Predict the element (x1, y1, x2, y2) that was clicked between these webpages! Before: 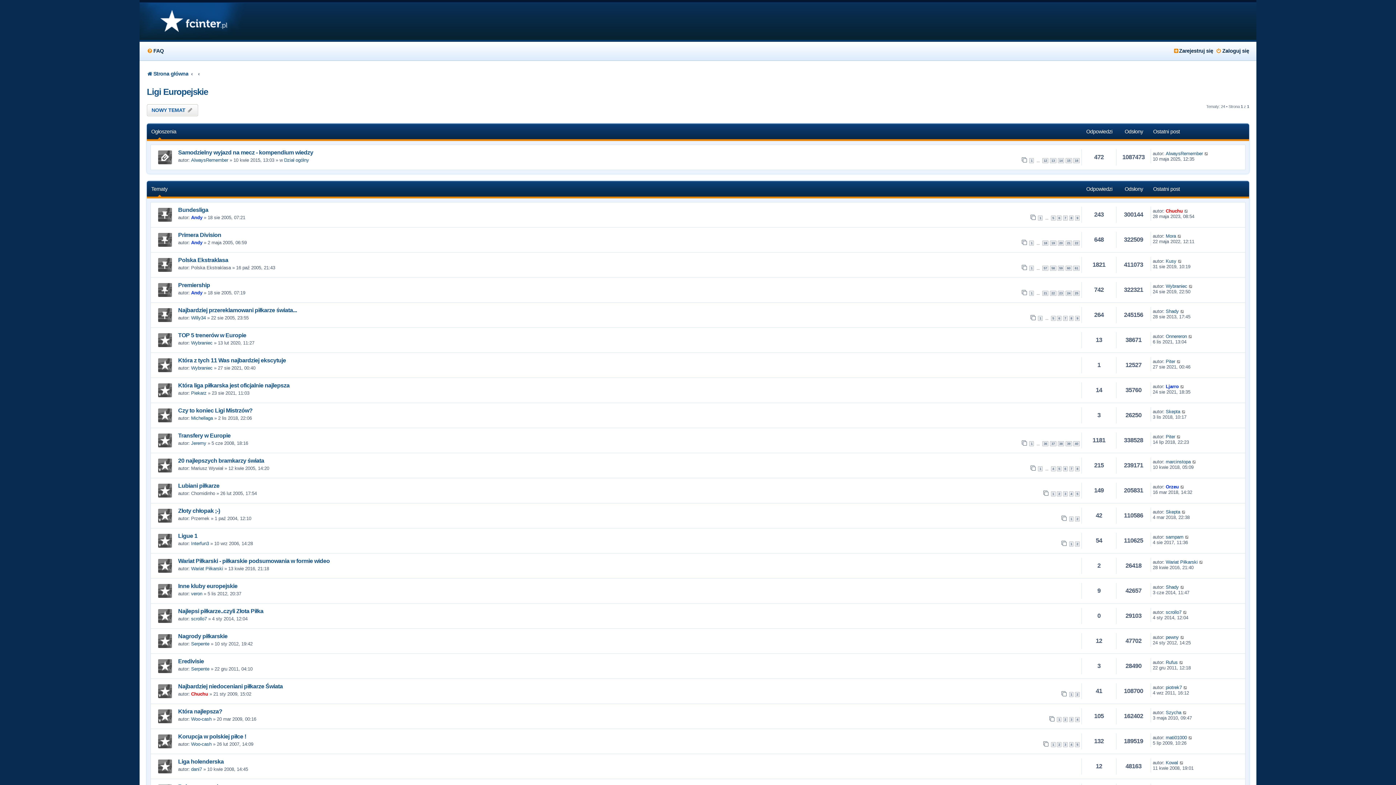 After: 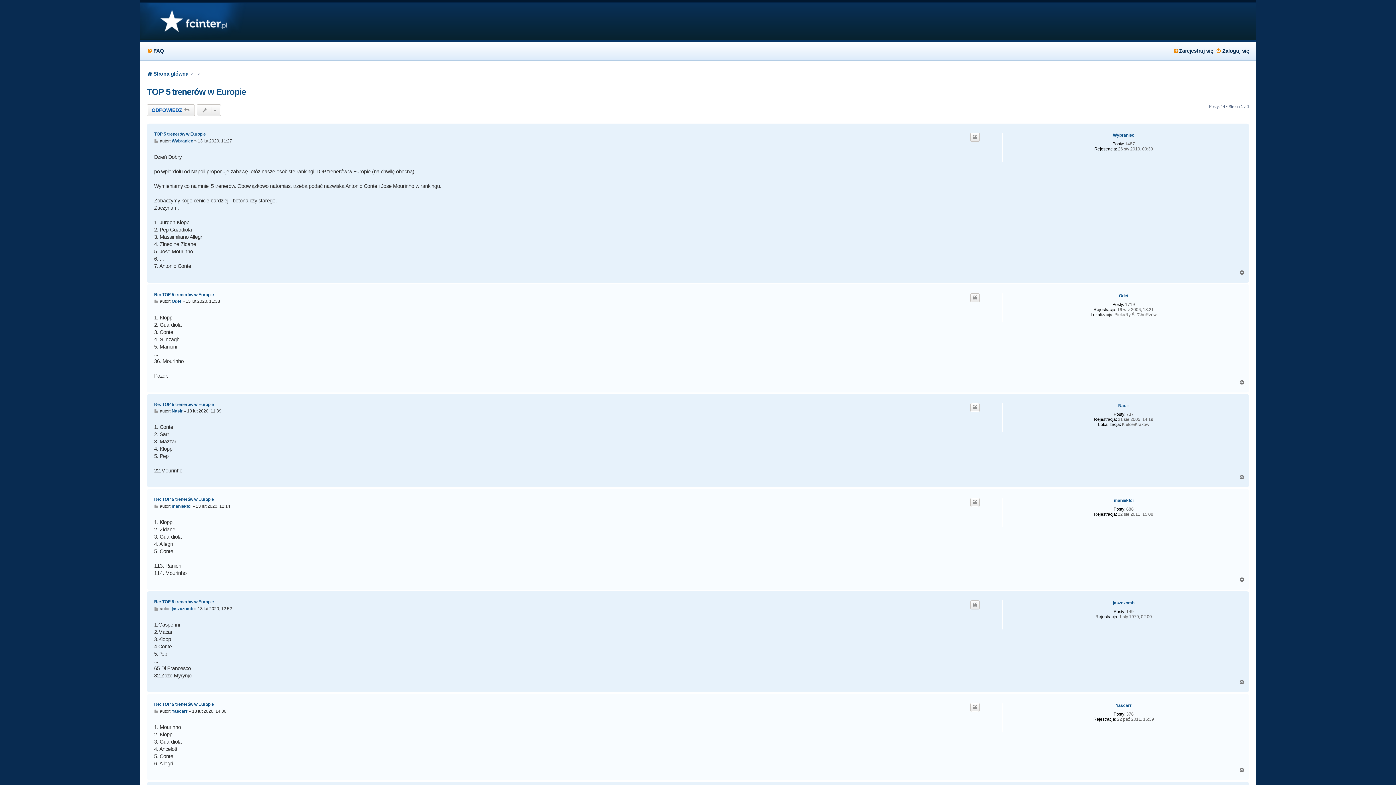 Action: bbox: (178, 332, 246, 338) label: TOP 5 trenerów w Europie